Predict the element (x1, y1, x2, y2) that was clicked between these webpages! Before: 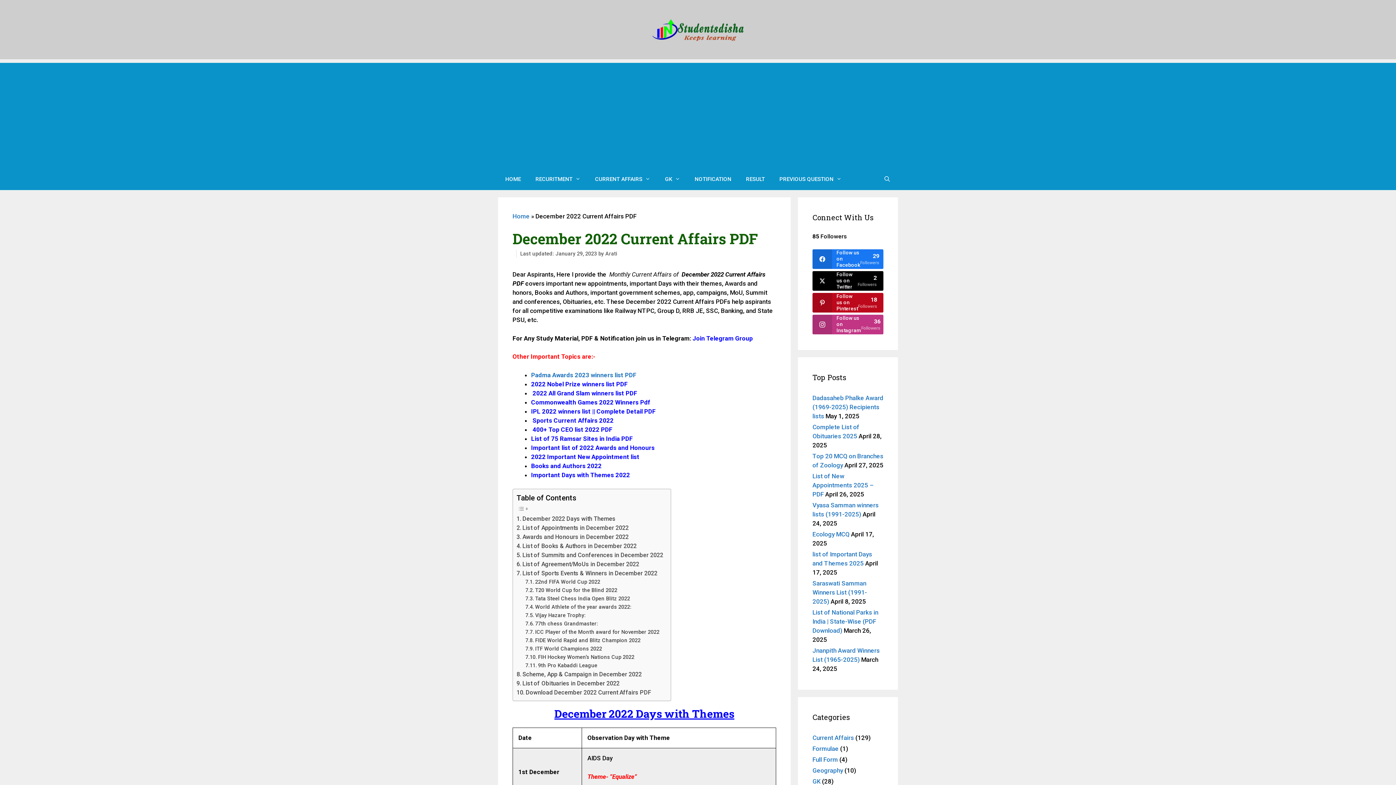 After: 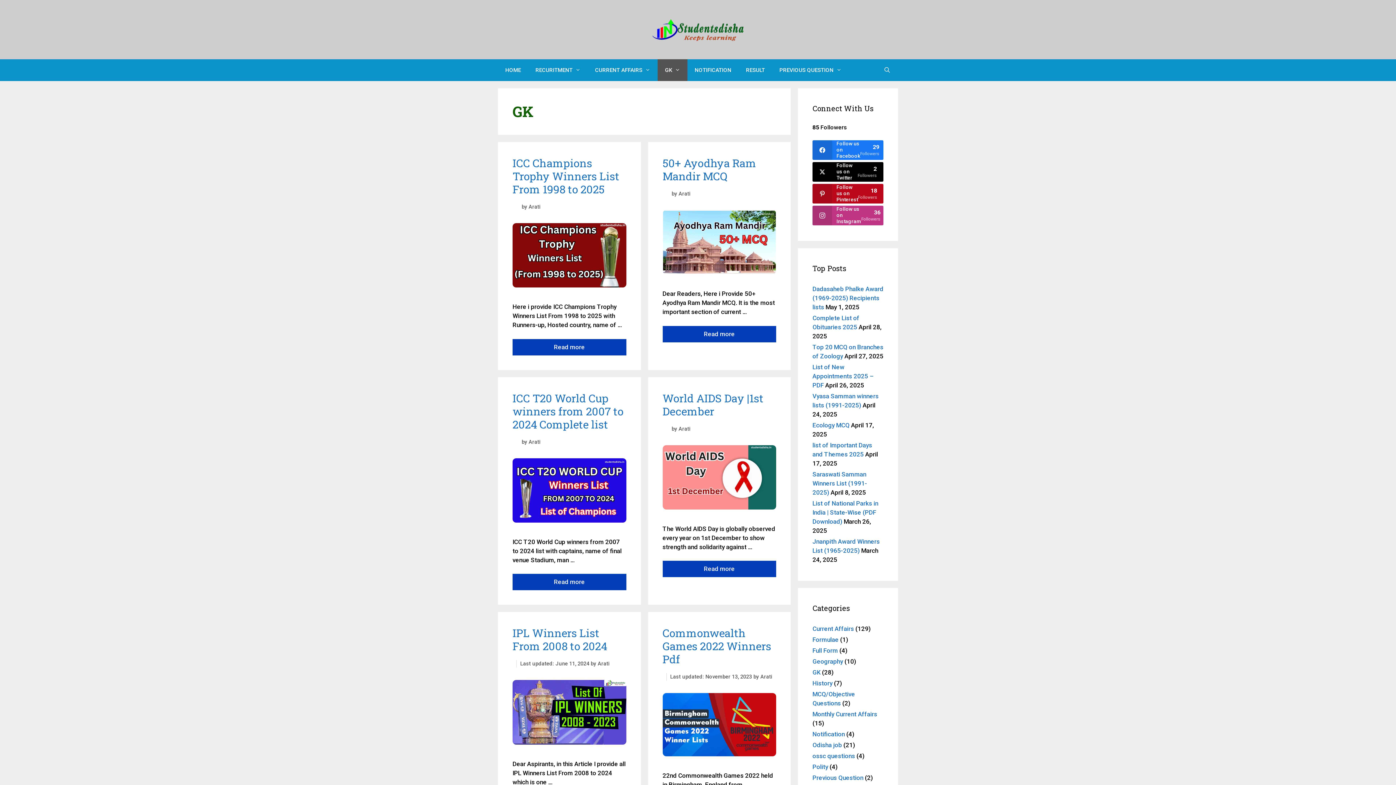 Action: bbox: (657, 168, 687, 190) label: GK